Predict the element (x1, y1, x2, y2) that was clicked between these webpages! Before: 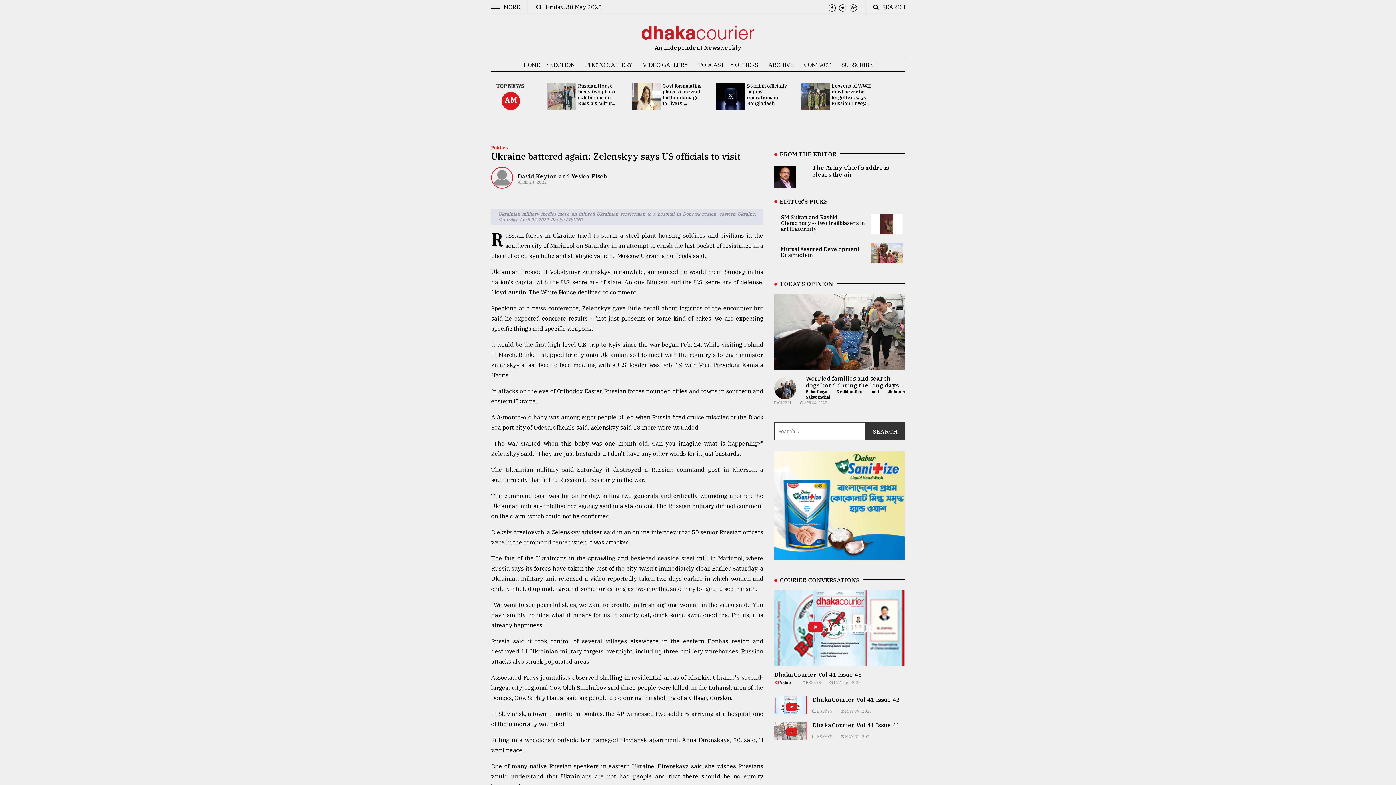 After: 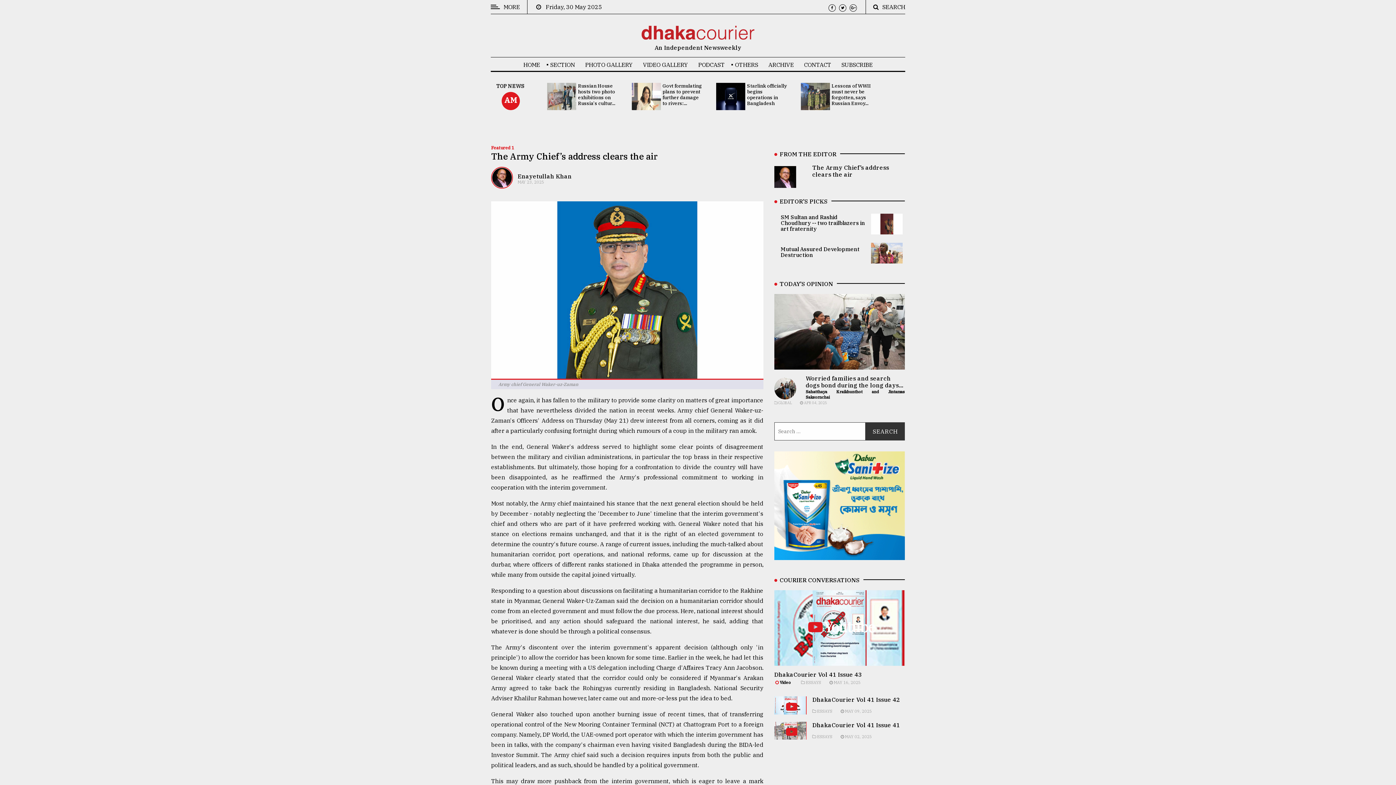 Action: bbox: (774, 171, 796, 179)